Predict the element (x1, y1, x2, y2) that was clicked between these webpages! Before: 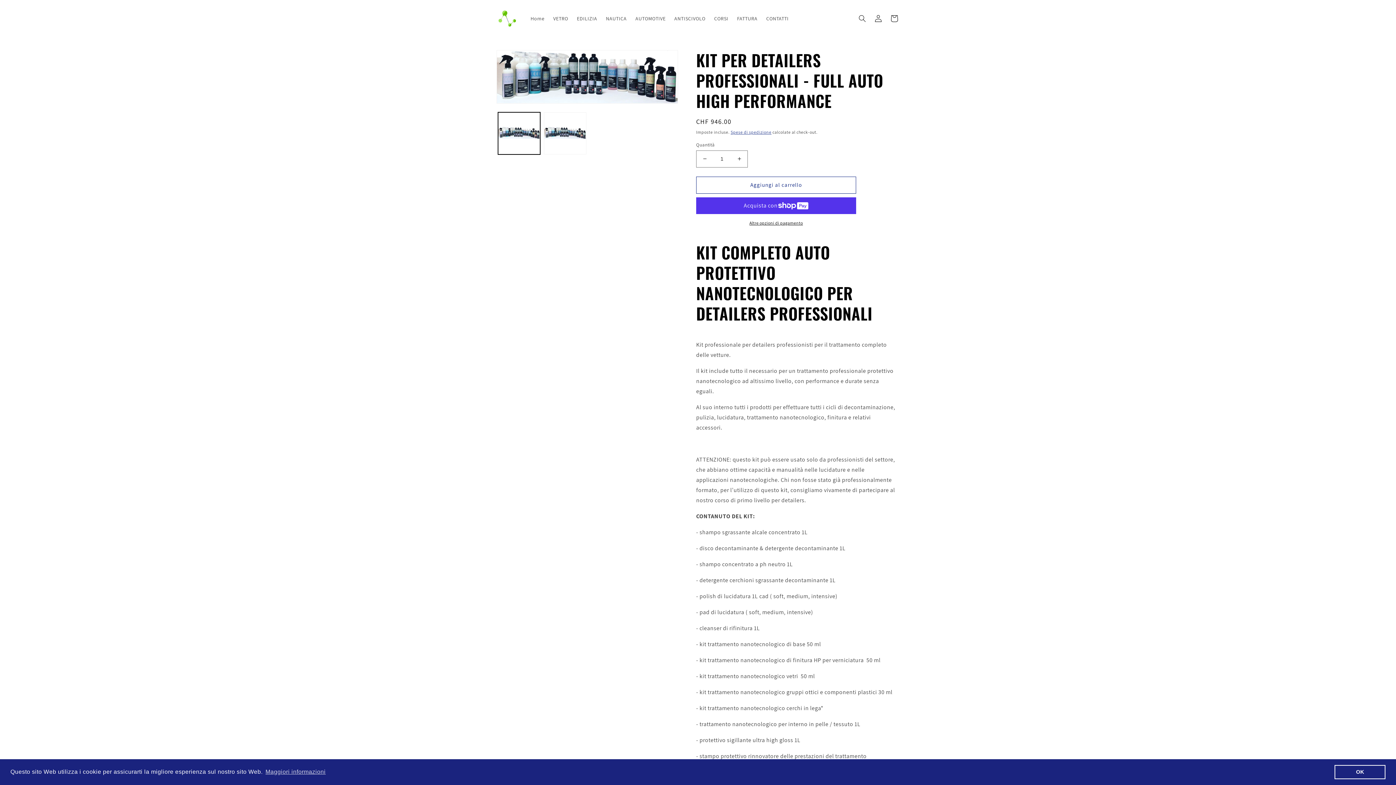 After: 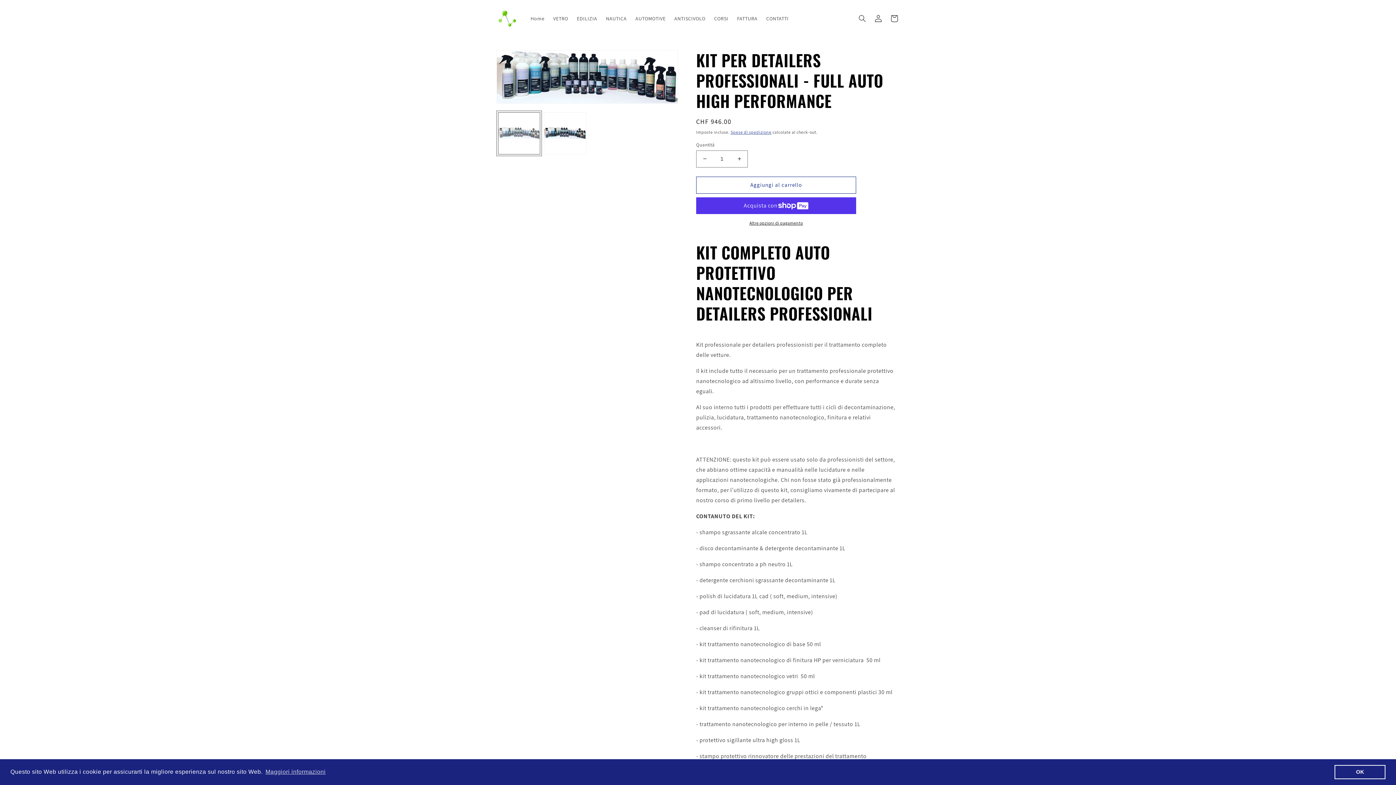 Action: bbox: (498, 112, 540, 154) label: Carica immagine 1 in visualizzazione galleria